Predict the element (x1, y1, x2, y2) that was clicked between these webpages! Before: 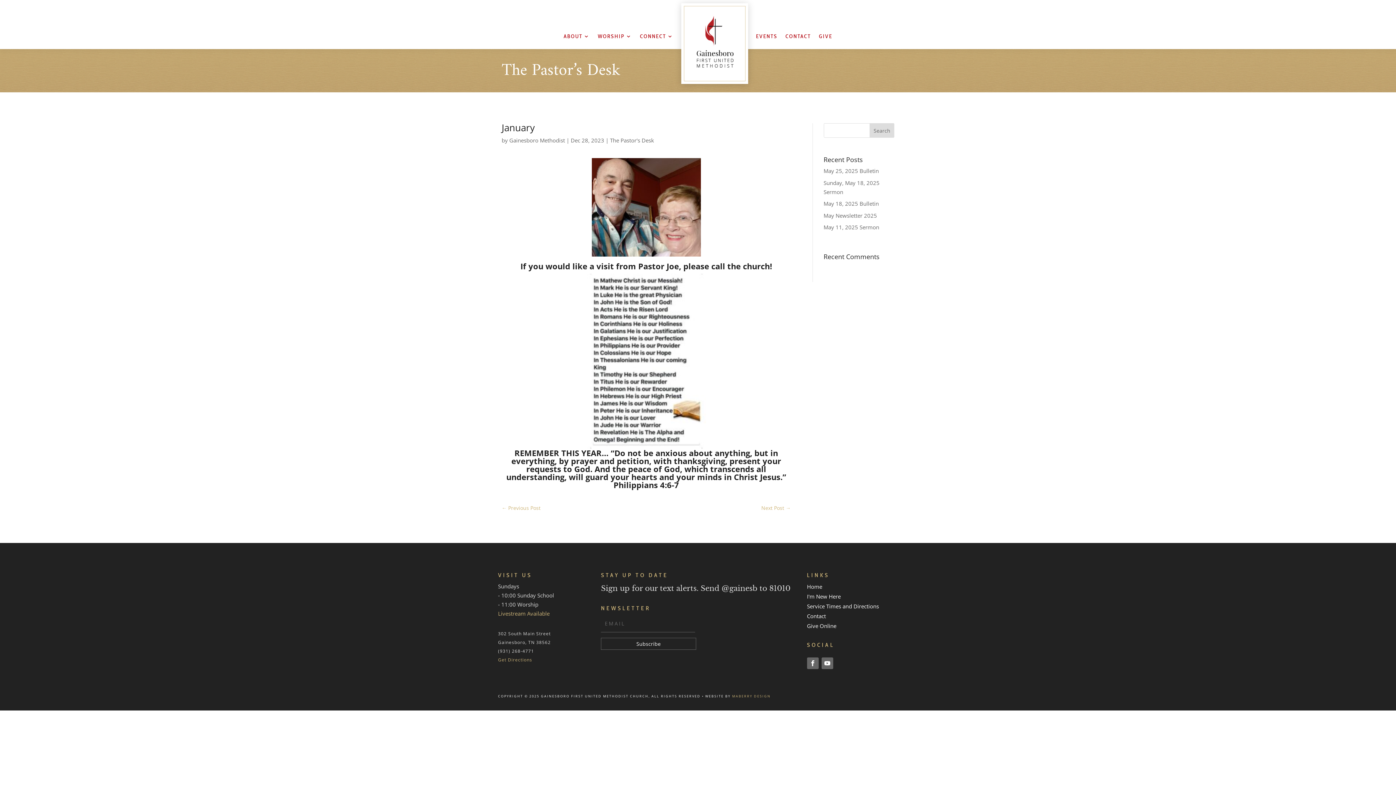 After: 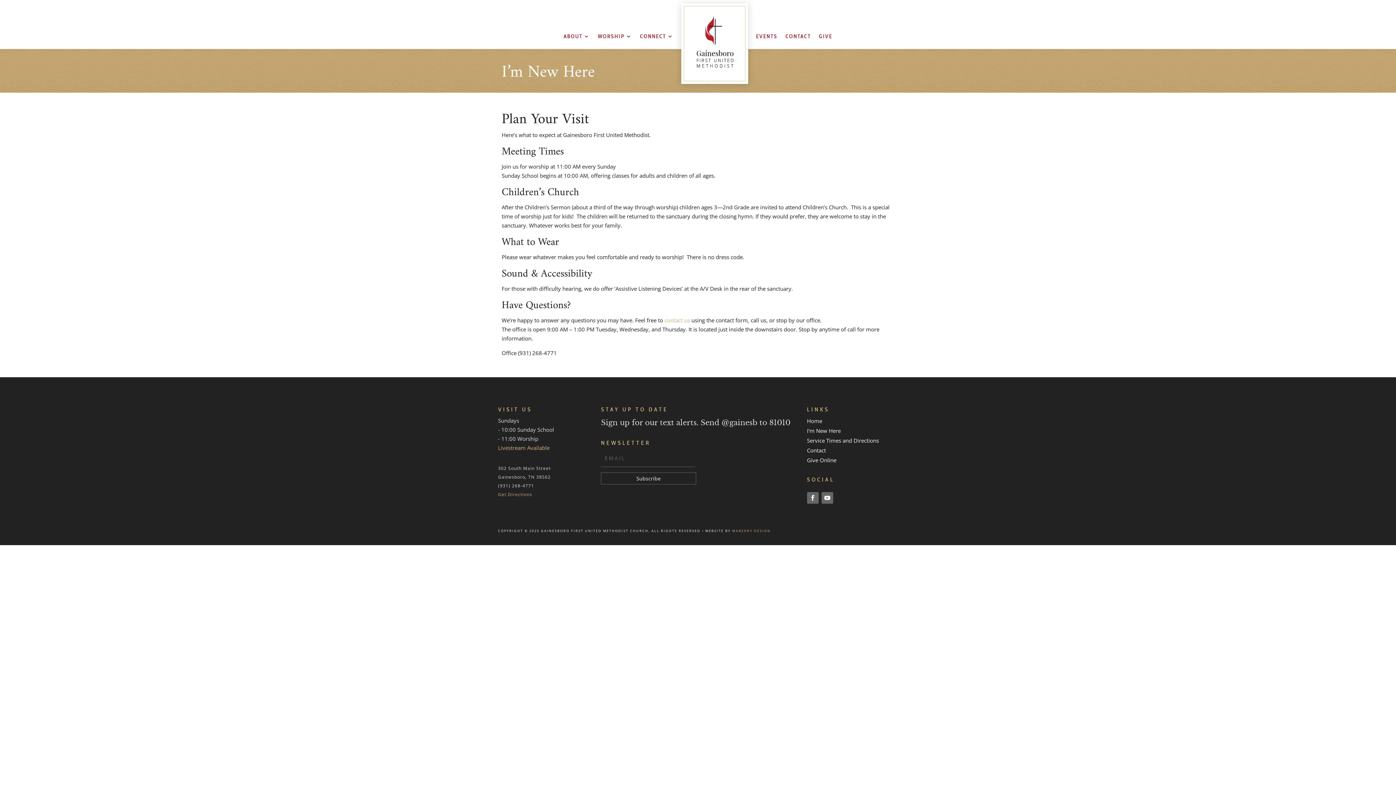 Action: bbox: (807, 592, 841, 600) label: I'm New Here